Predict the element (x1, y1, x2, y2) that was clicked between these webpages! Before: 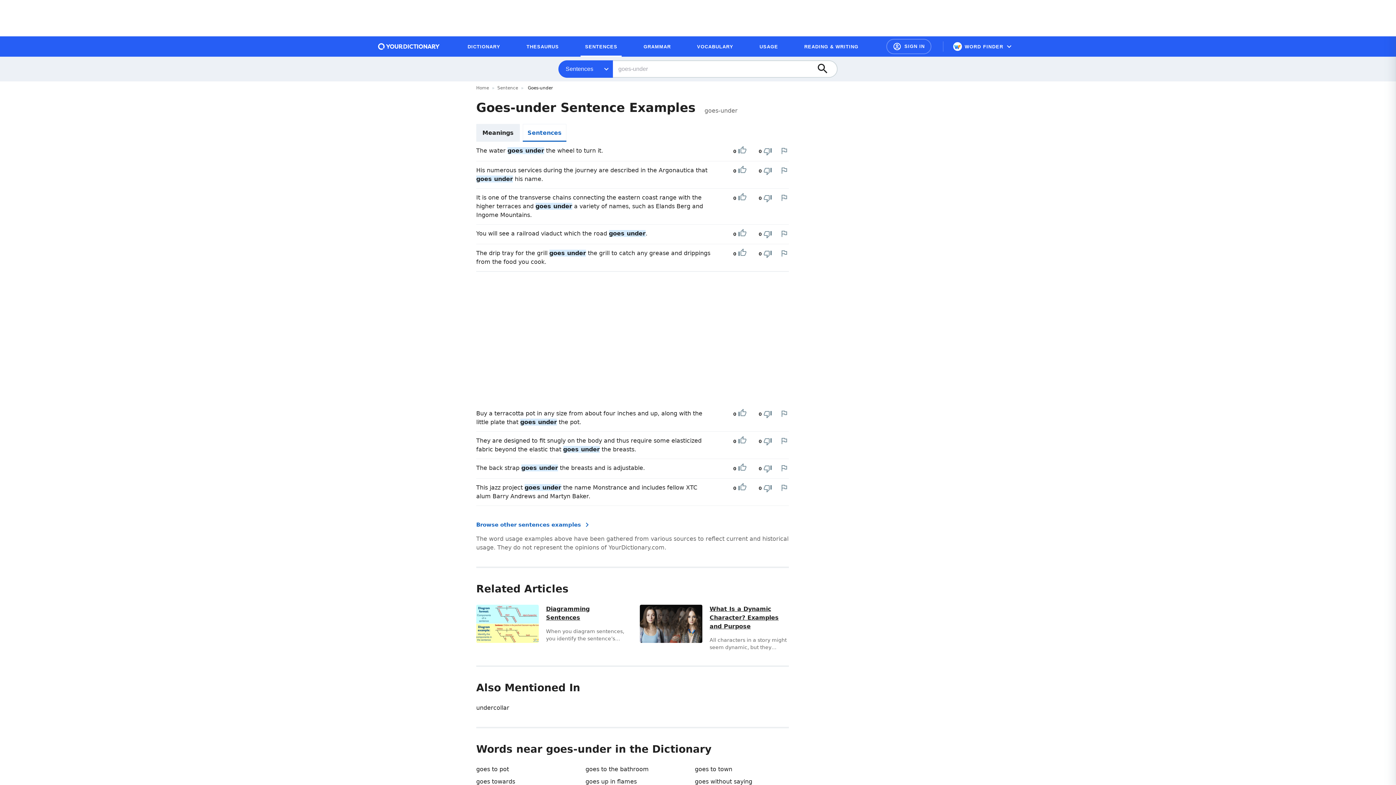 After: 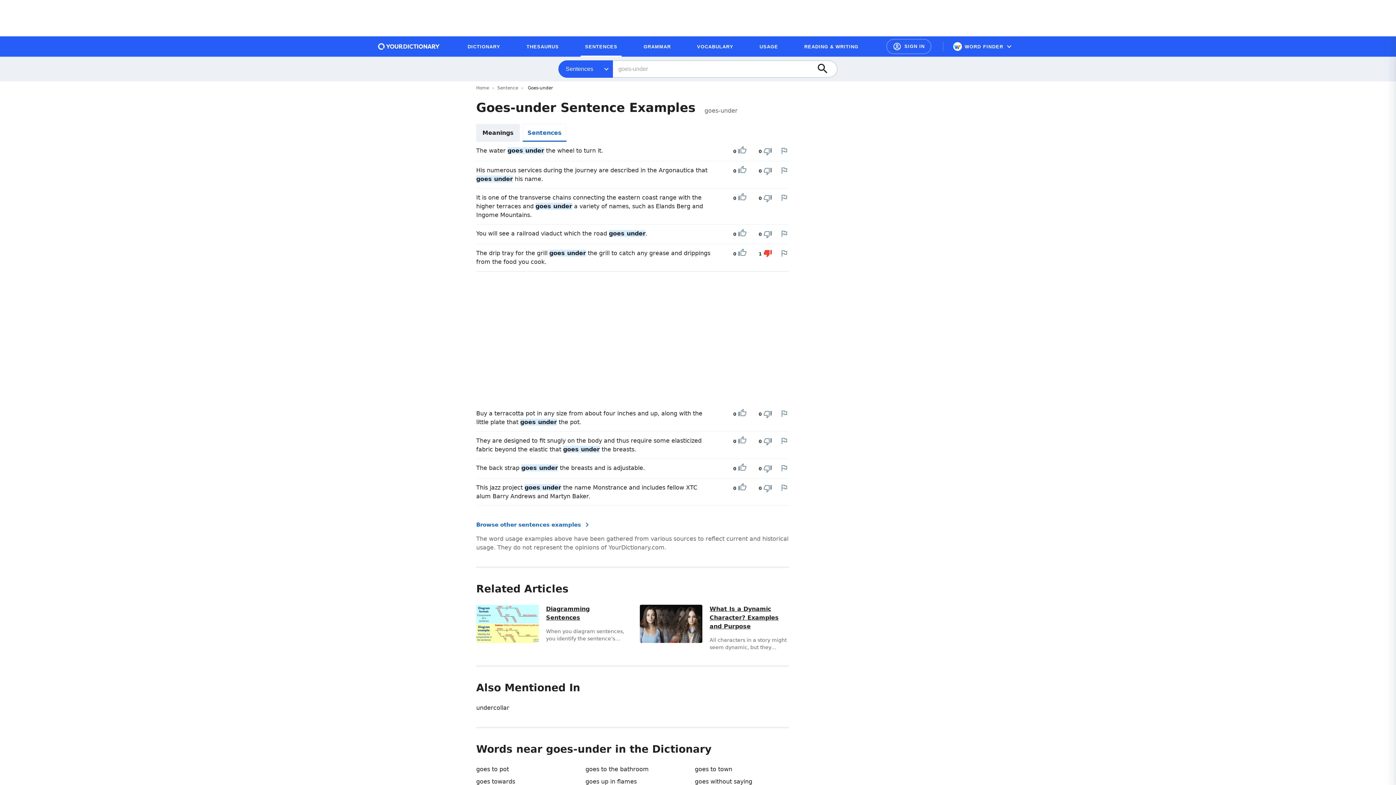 Action: bbox: (763, 249, 772, 258) label: Downvote